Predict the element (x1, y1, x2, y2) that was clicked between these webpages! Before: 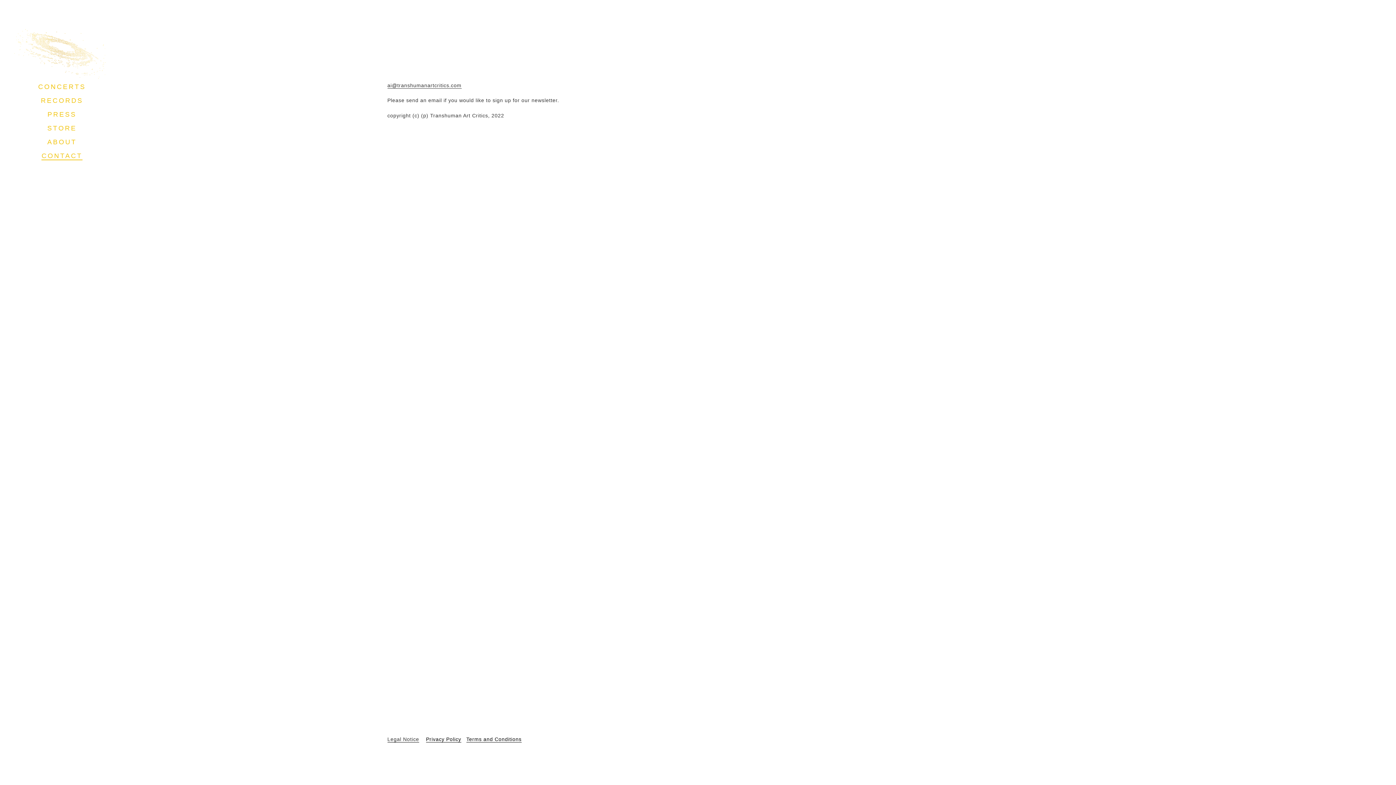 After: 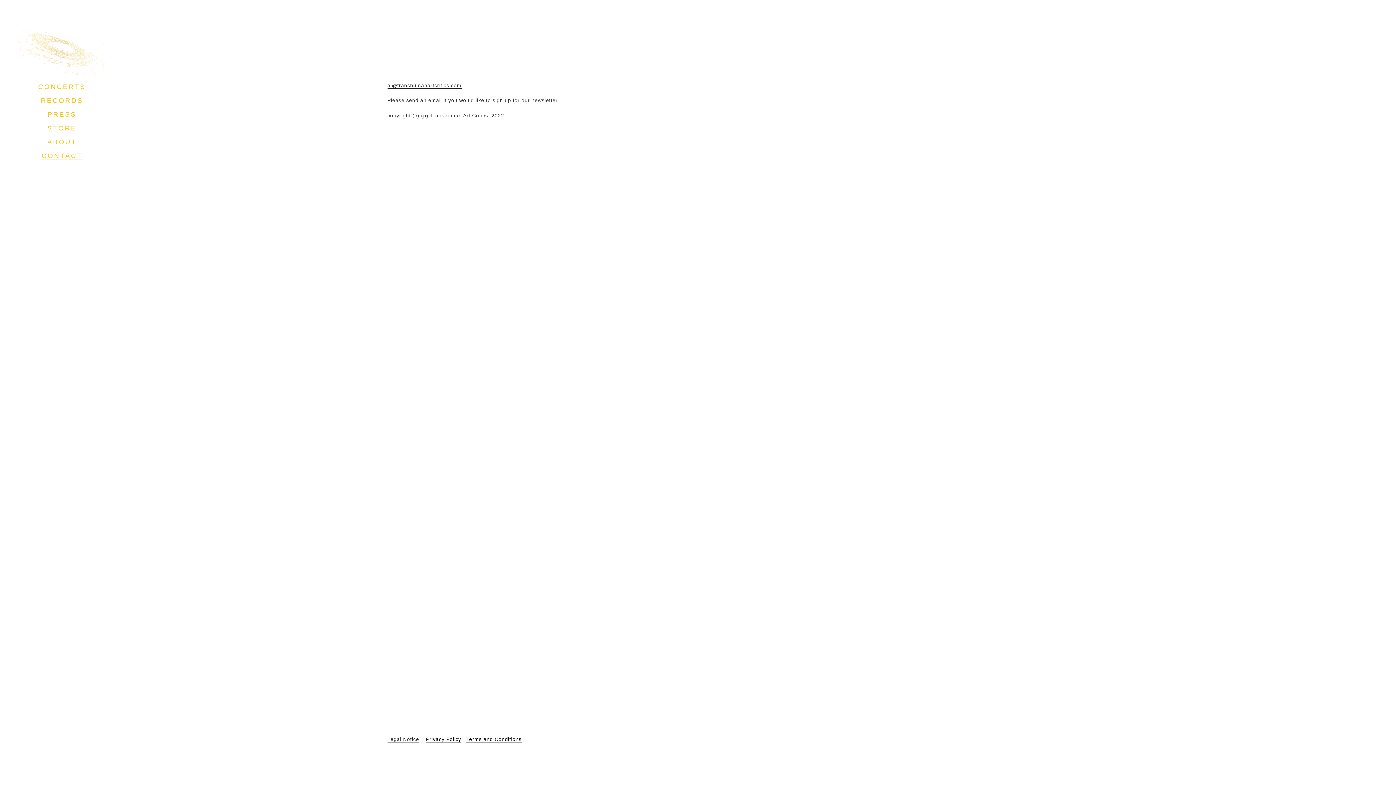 Action: label: ai@transhumanartcritics.com bbox: (387, 82, 461, 88)